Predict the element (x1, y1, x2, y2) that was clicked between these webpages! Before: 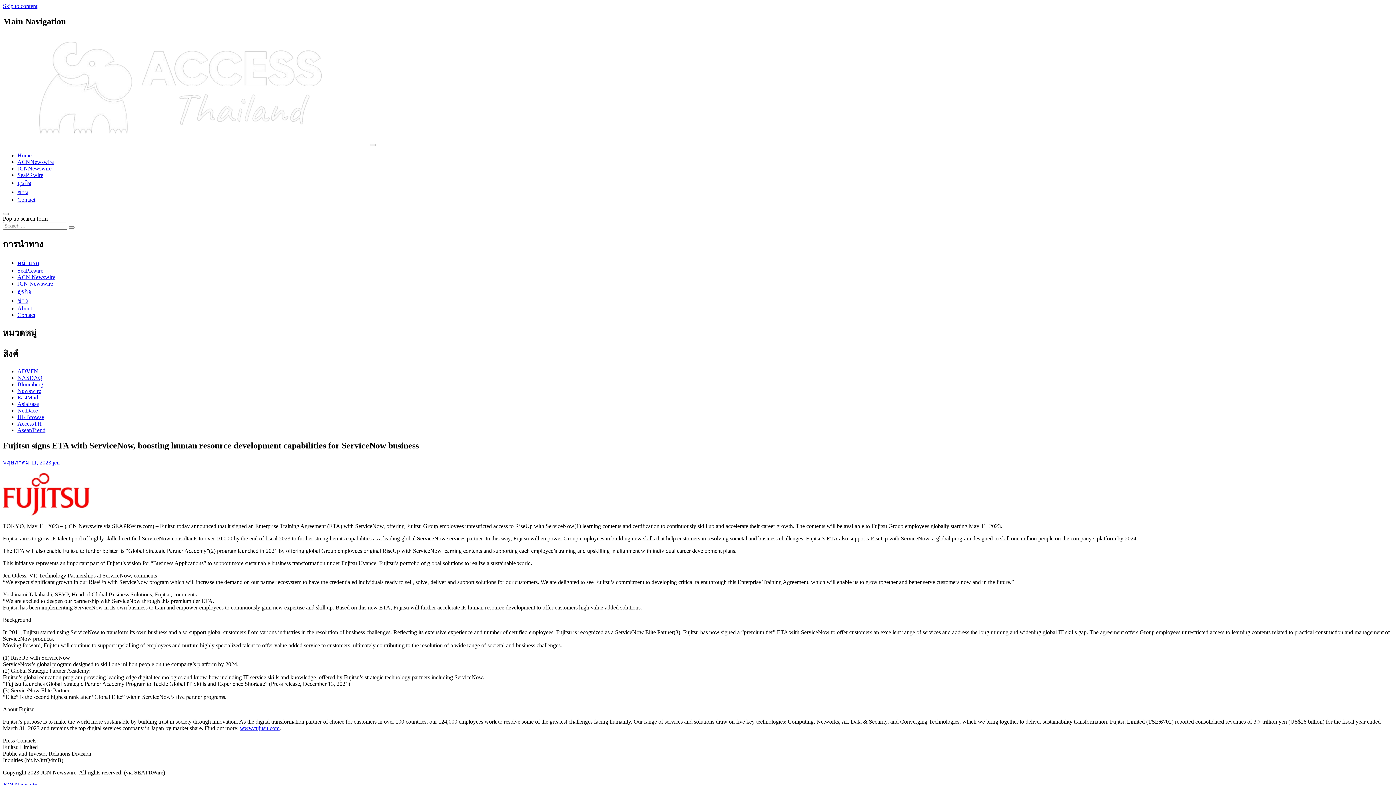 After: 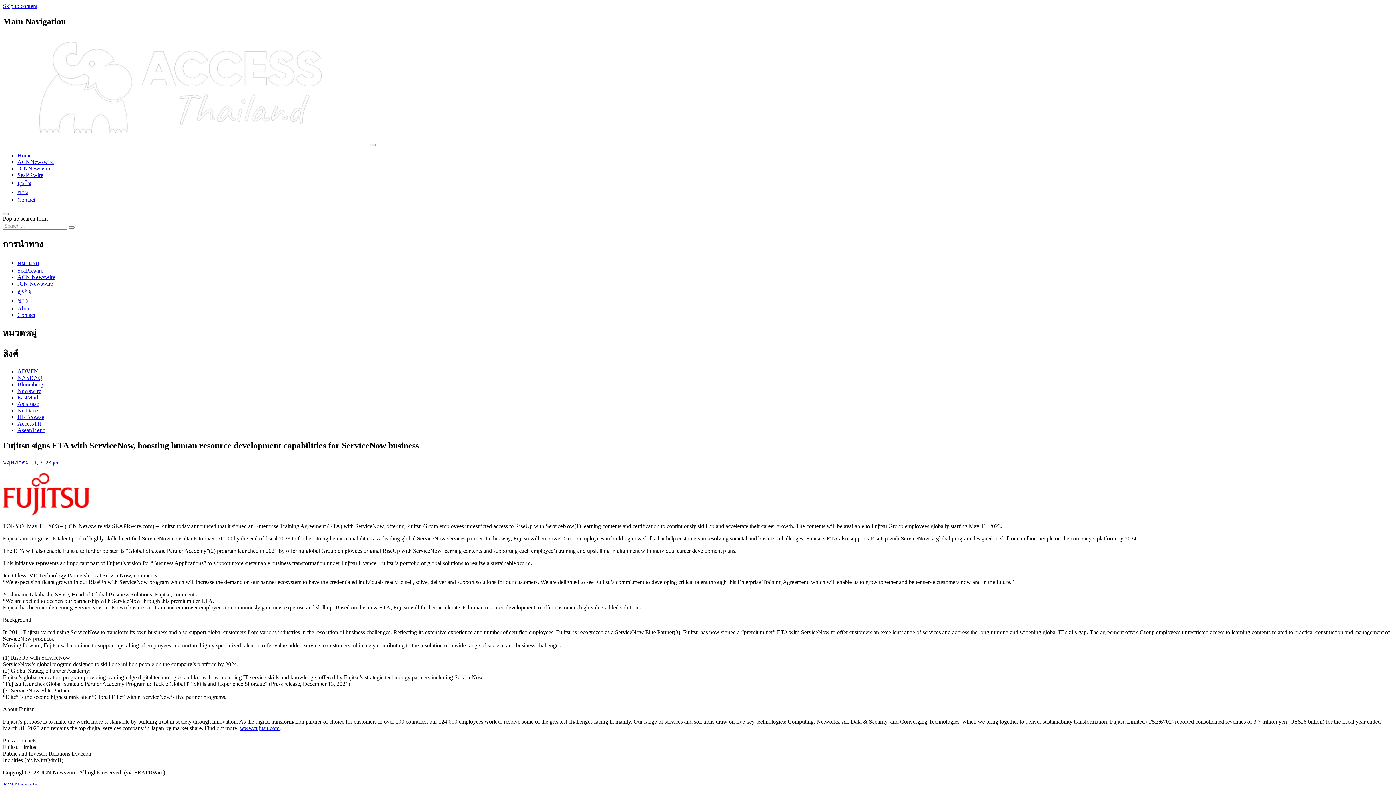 Action: bbox: (17, 388, 41, 394) label: Newswire